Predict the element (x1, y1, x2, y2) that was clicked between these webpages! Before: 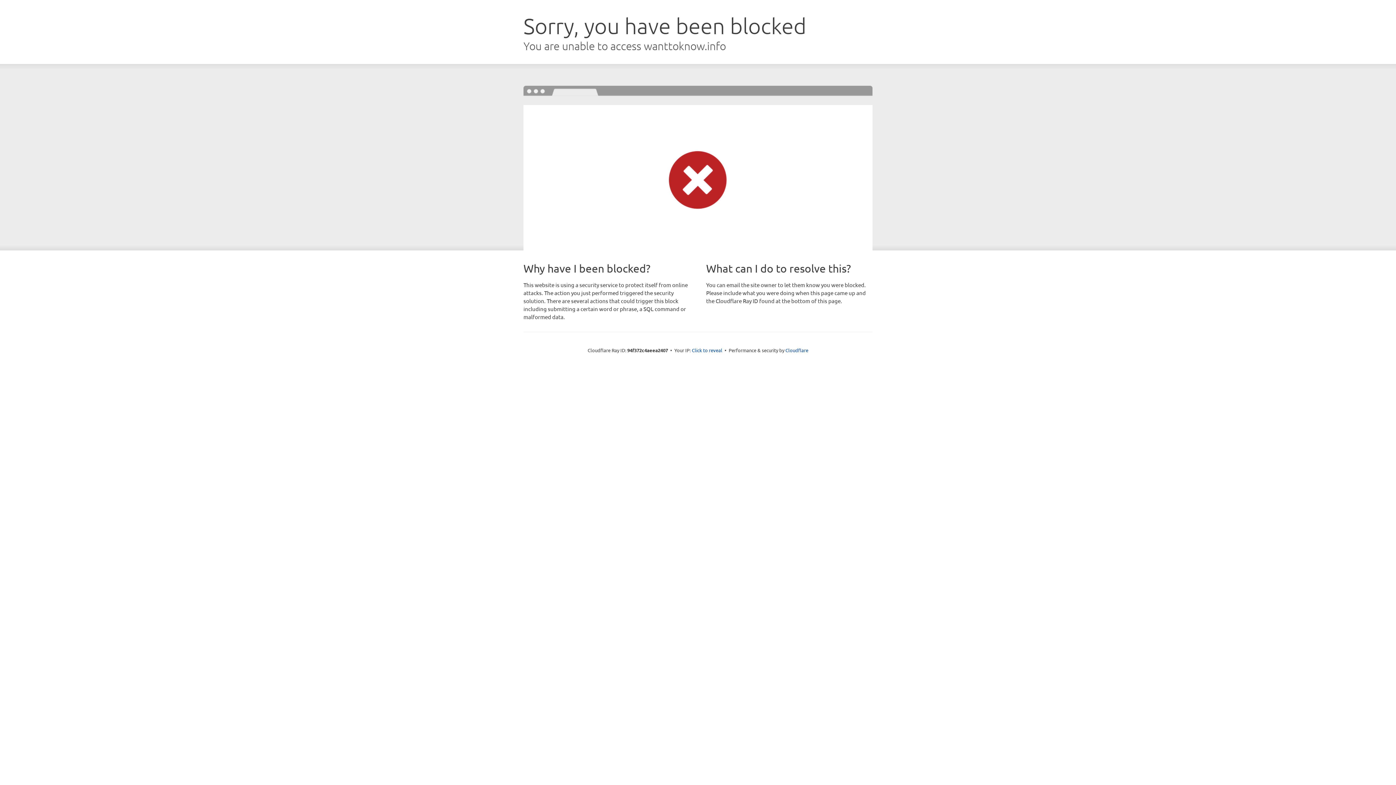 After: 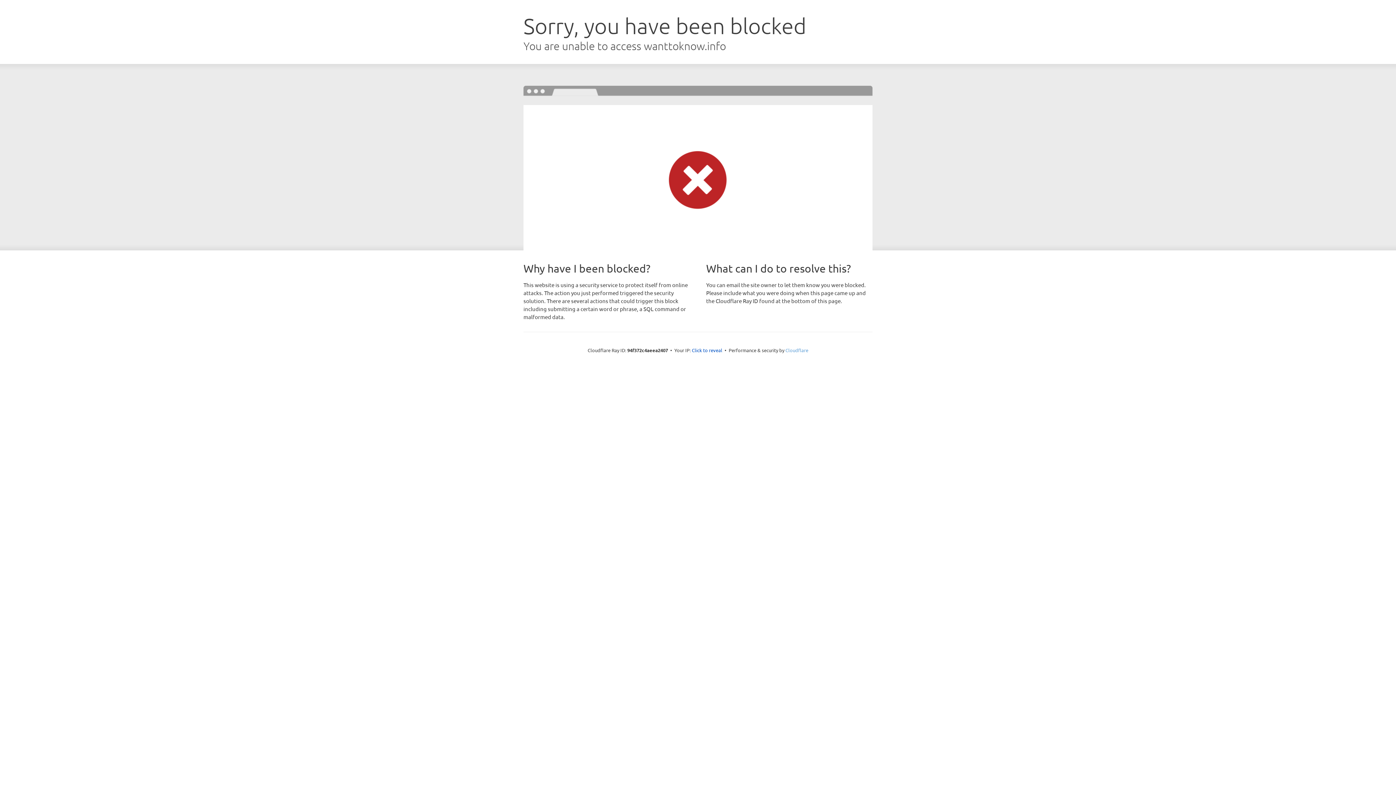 Action: bbox: (785, 347, 808, 353) label: Cloudflare